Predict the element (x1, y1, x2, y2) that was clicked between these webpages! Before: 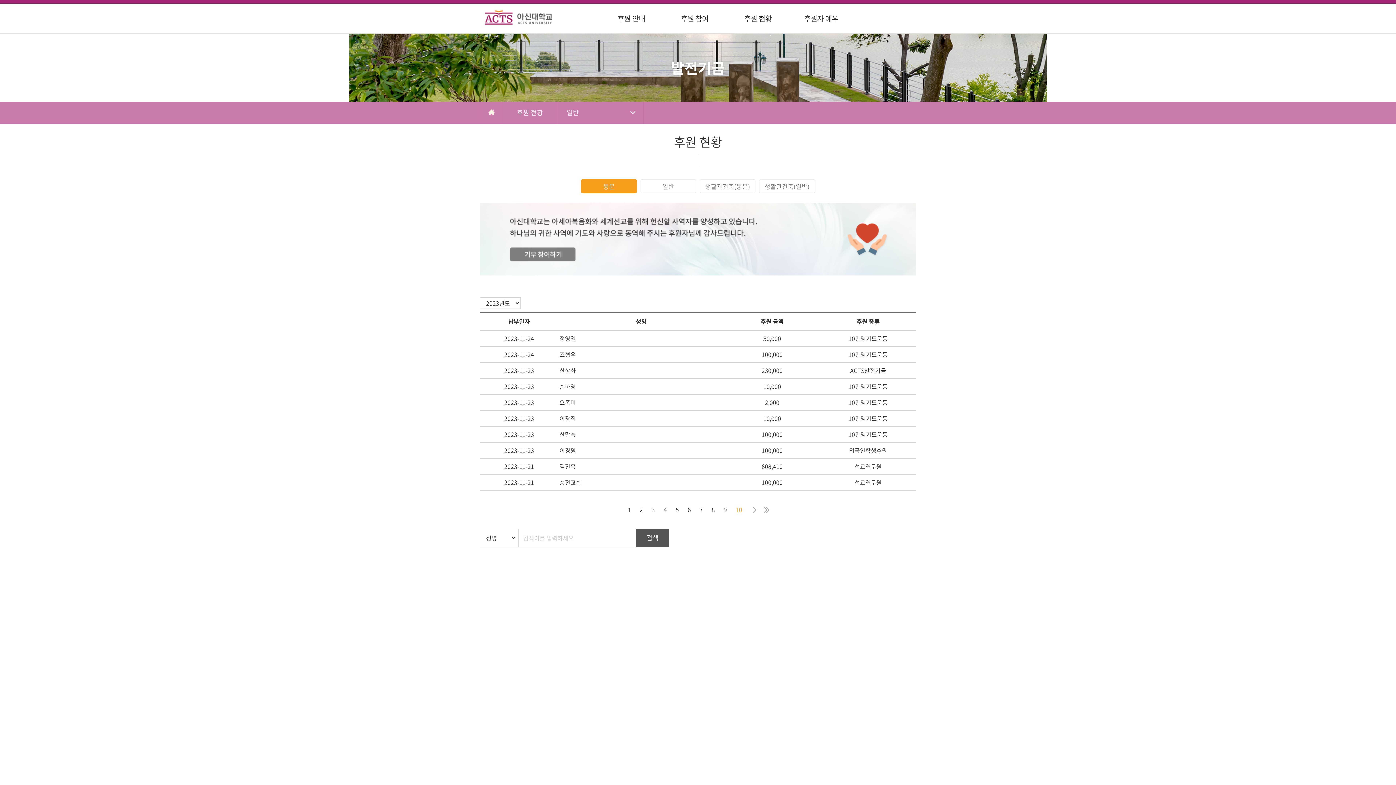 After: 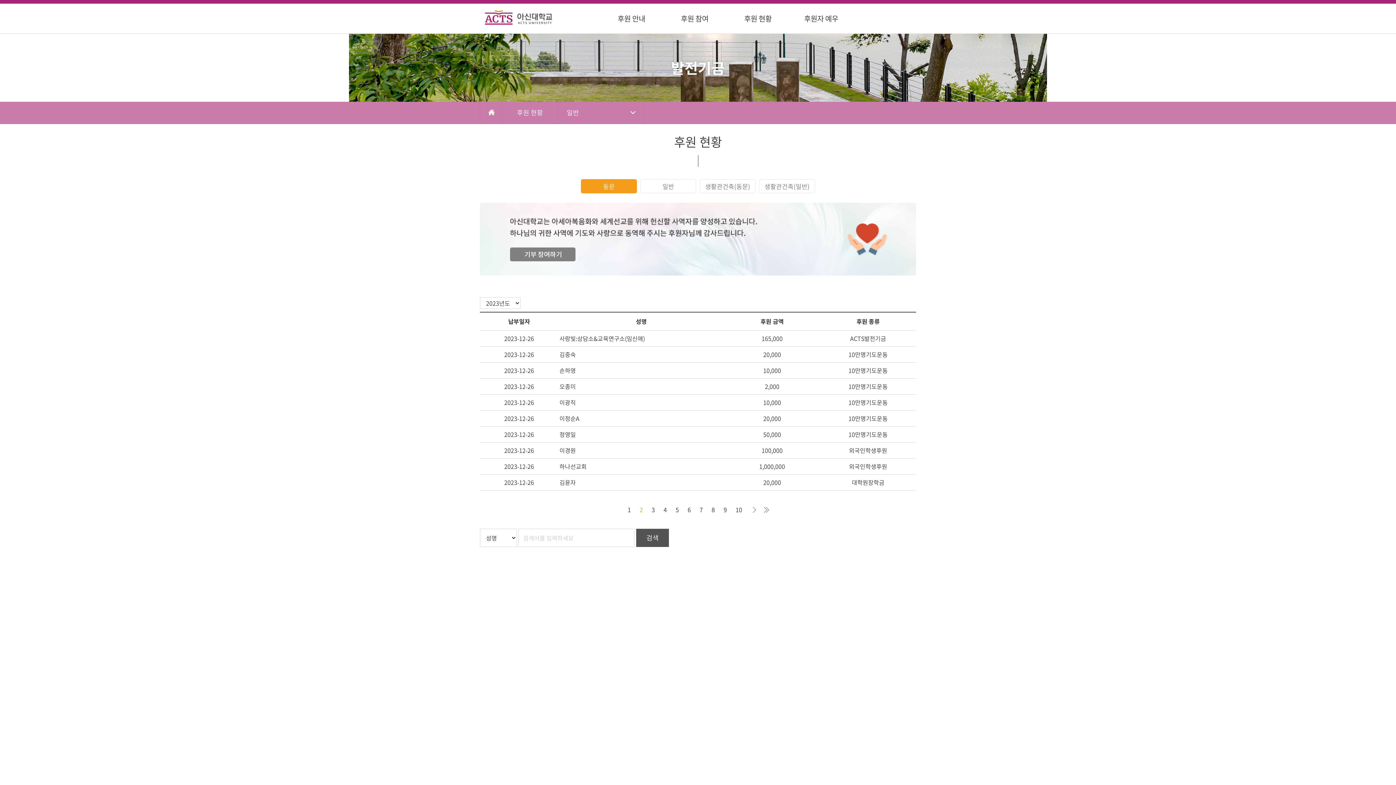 Action: label: 2 bbox: (639, 505, 643, 514)